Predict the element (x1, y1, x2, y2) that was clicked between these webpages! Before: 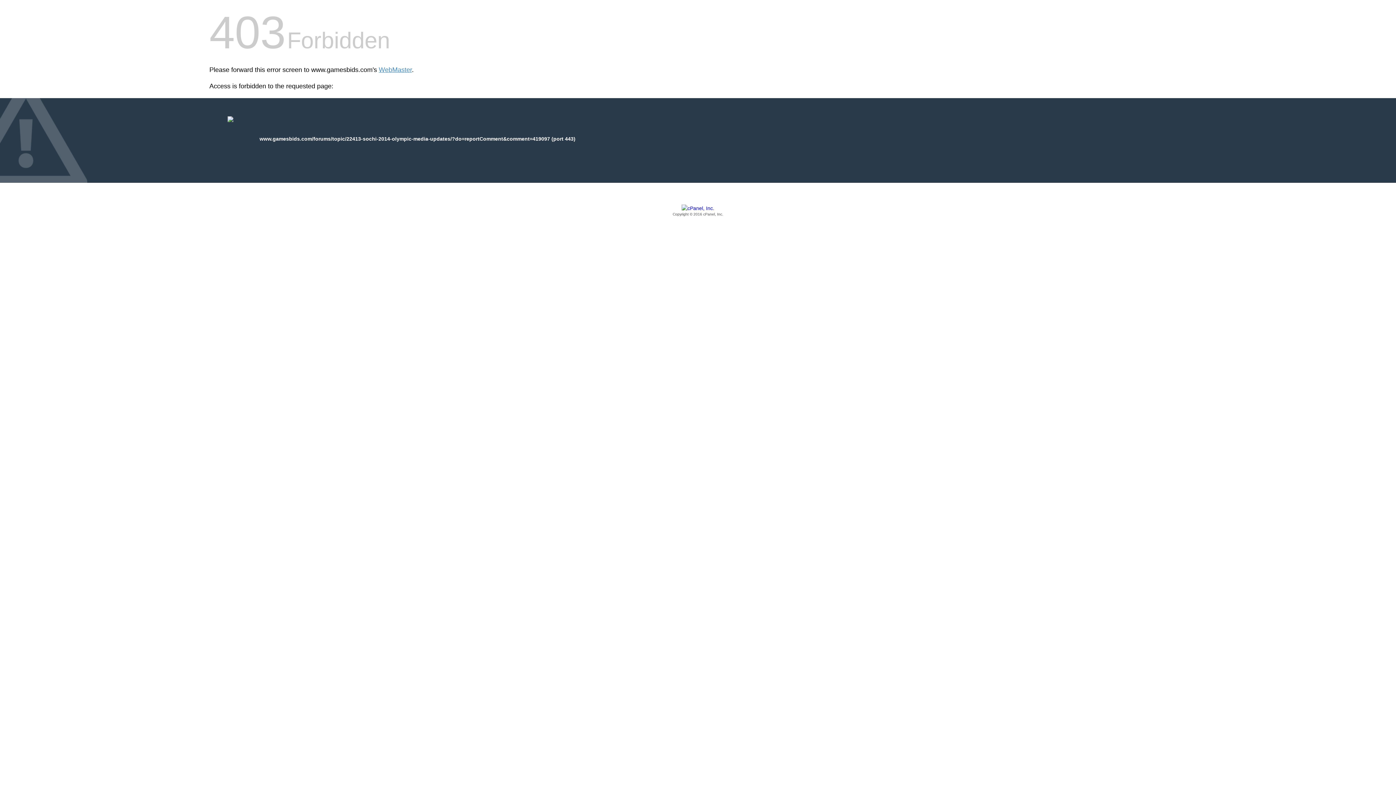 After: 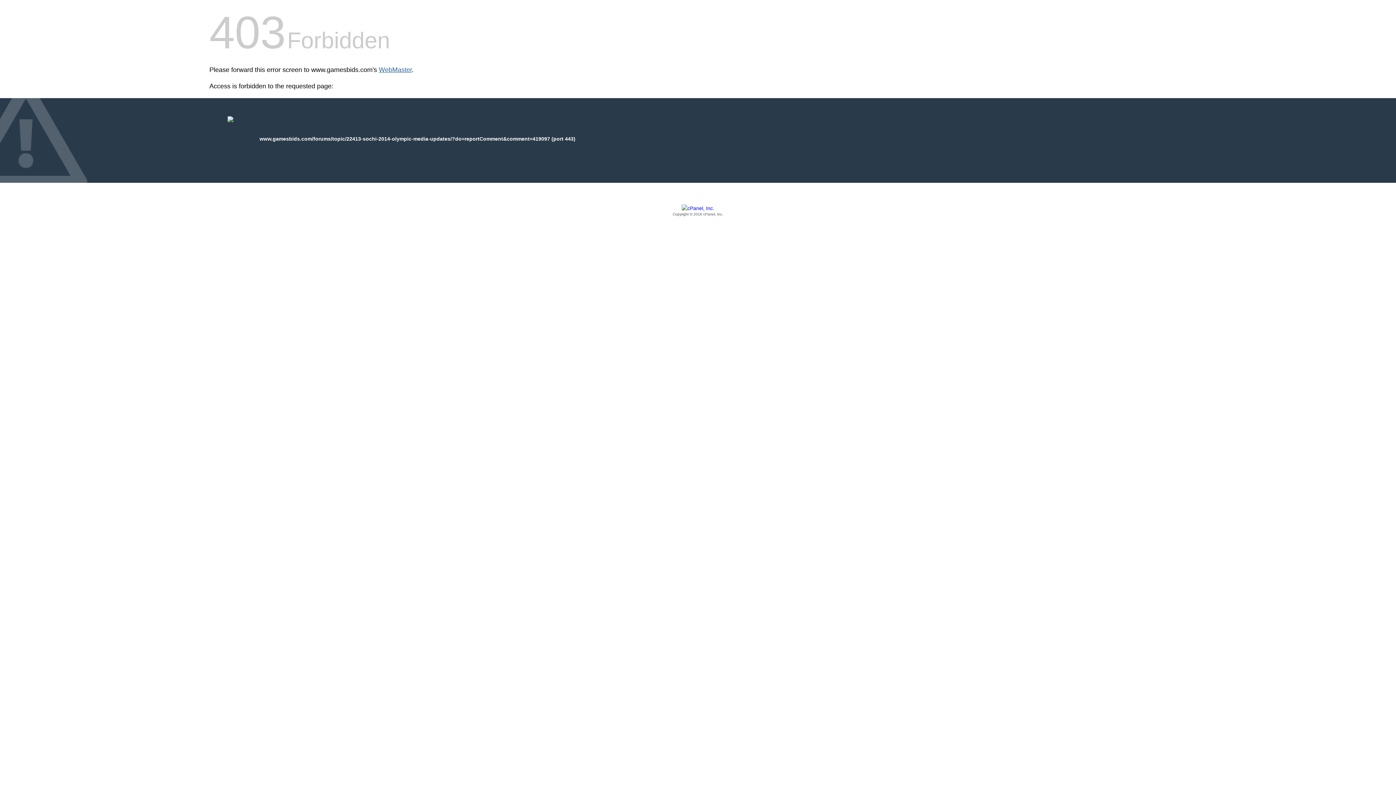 Action: label: WebMaster bbox: (378, 66, 412, 73)